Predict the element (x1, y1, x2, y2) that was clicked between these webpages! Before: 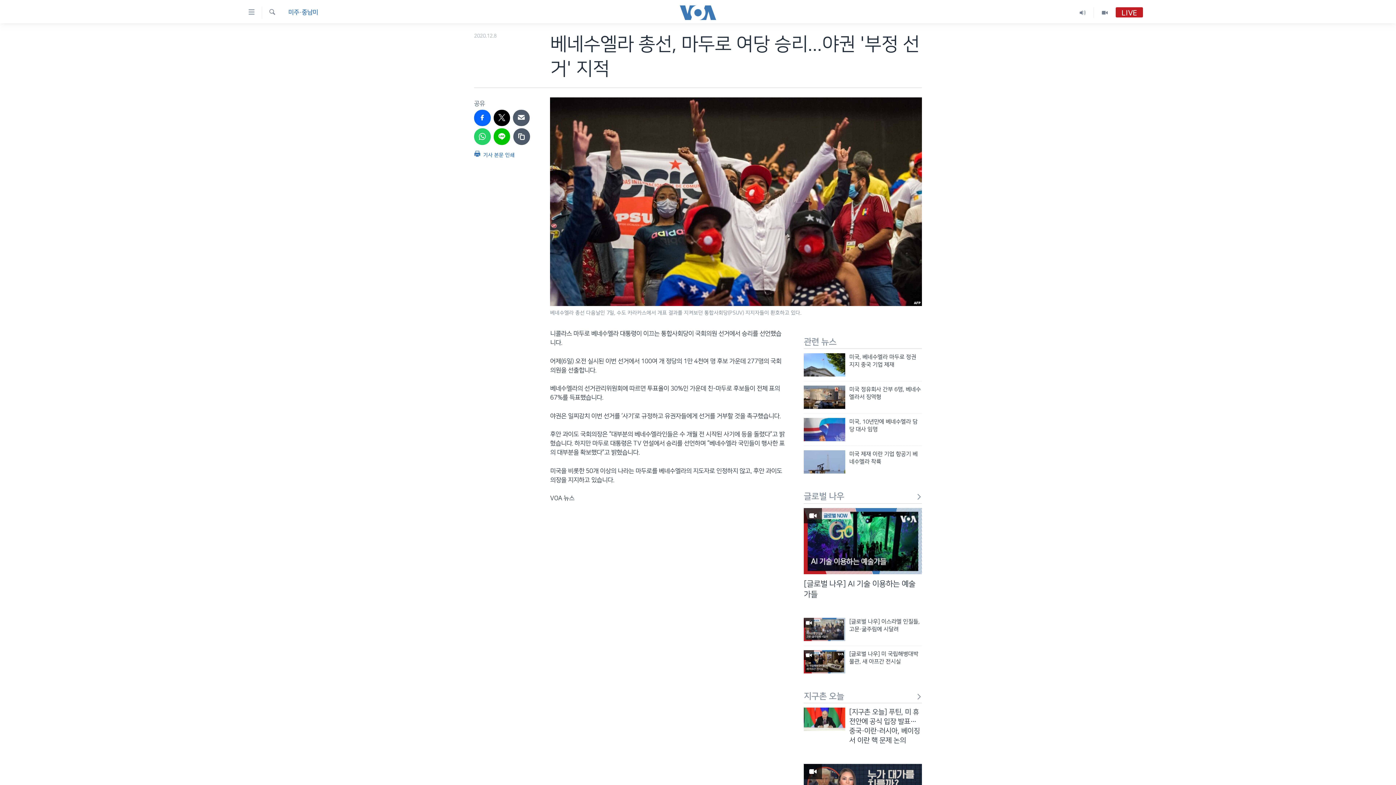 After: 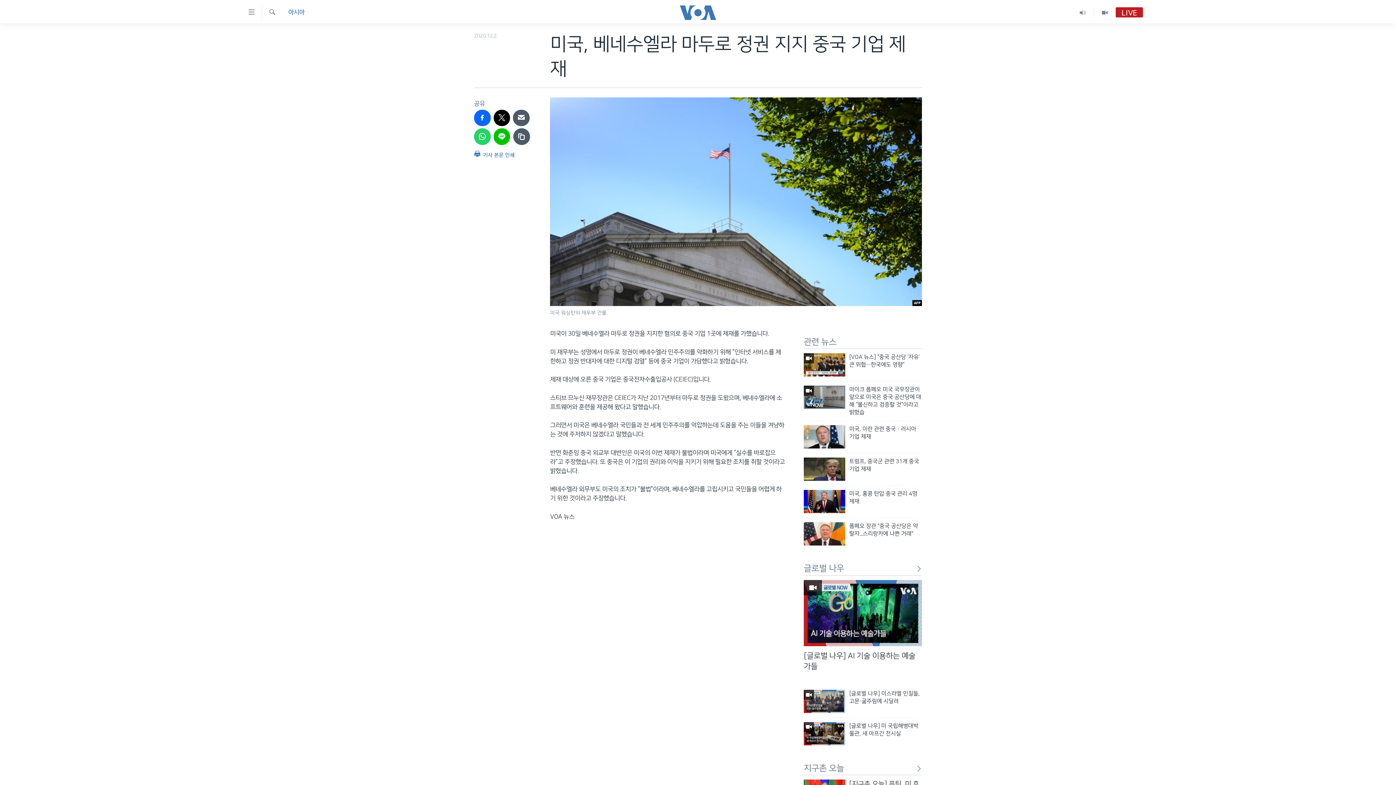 Action: bbox: (804, 353, 845, 376)